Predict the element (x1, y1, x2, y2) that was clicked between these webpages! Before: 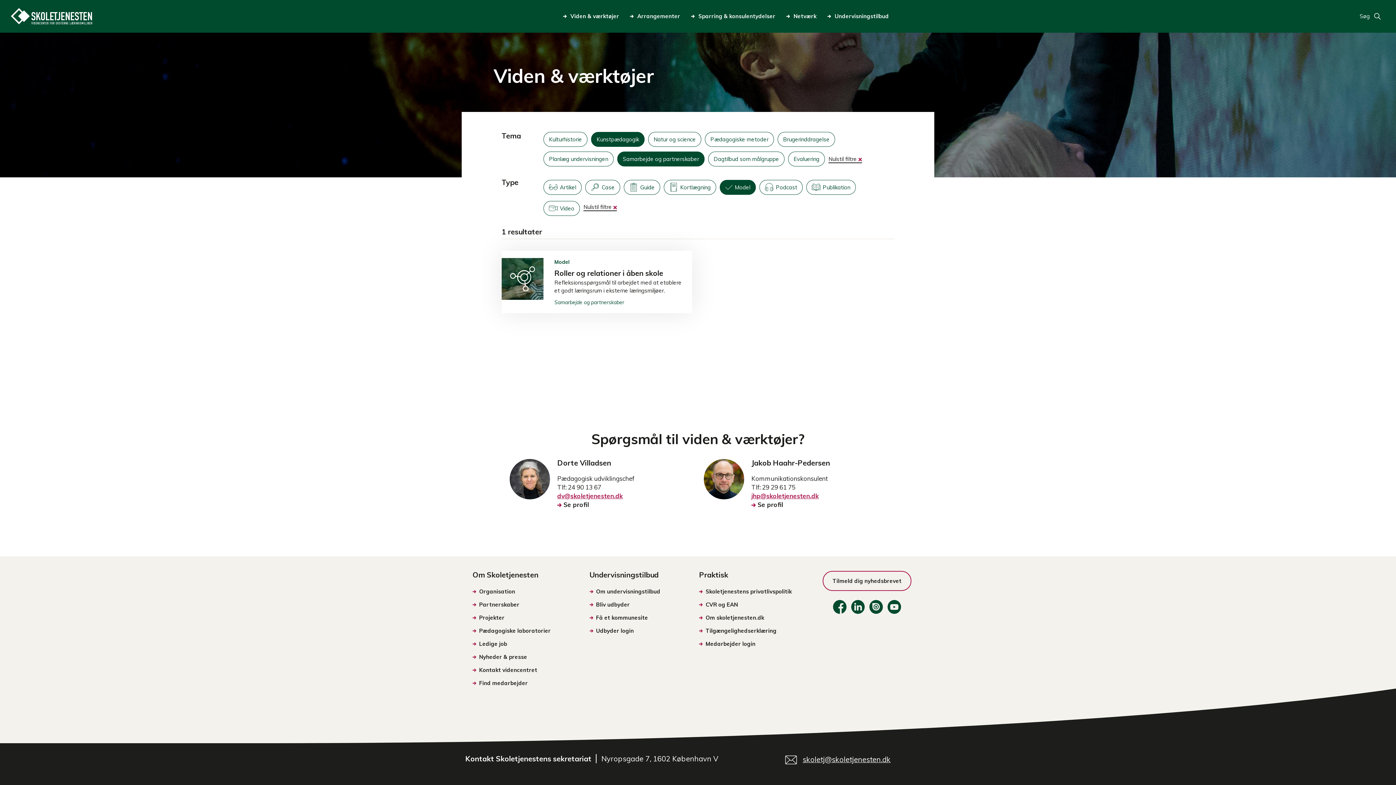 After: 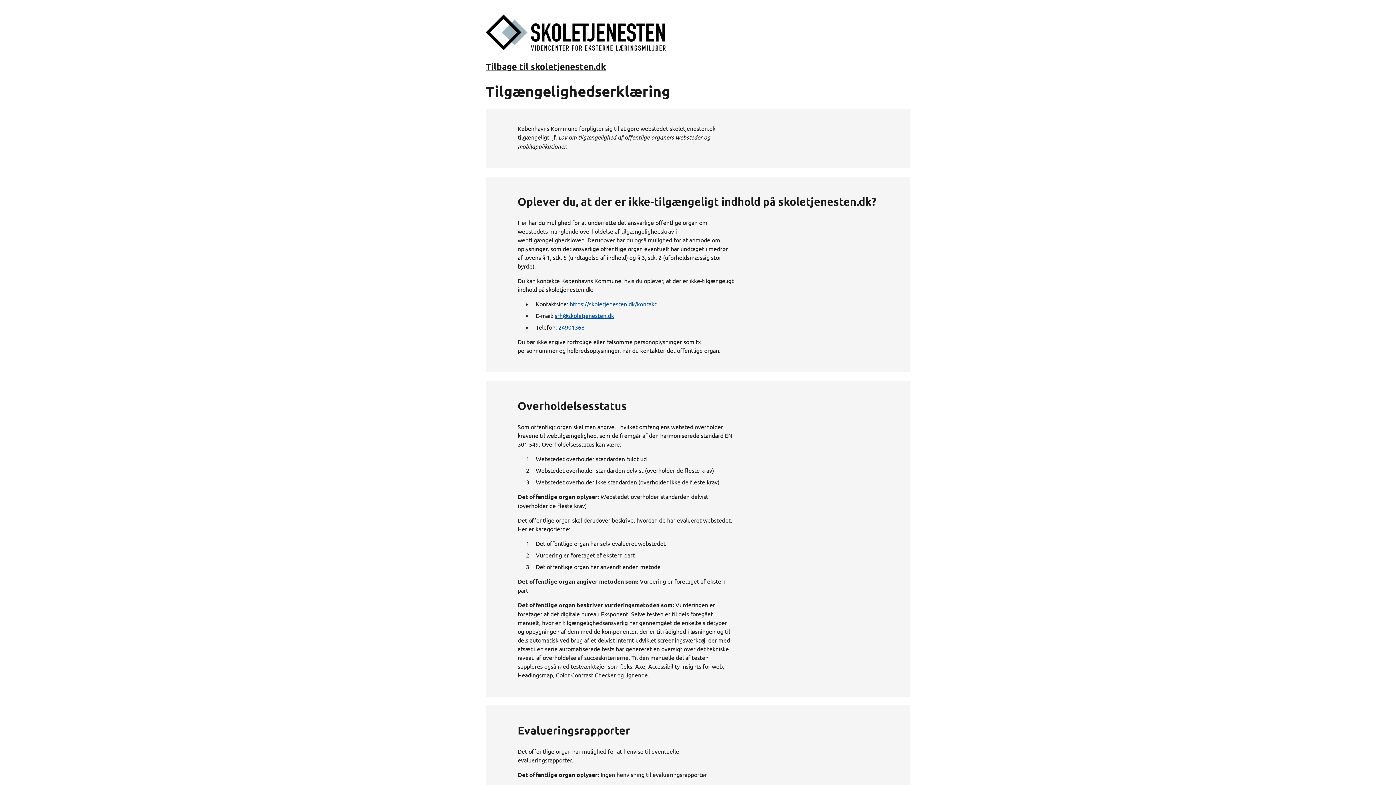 Action: bbox: (699, 627, 776, 634) label: Tilgængelighedserklæring